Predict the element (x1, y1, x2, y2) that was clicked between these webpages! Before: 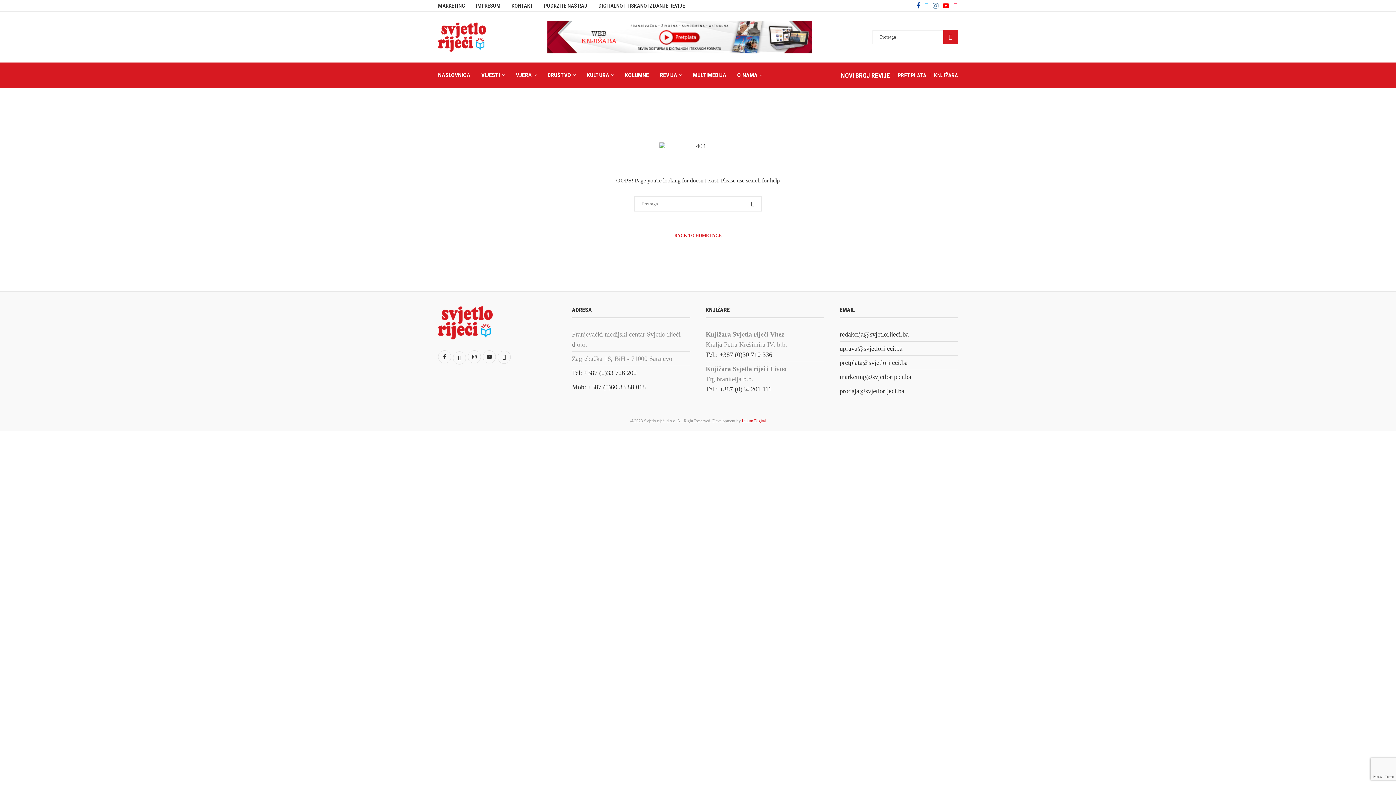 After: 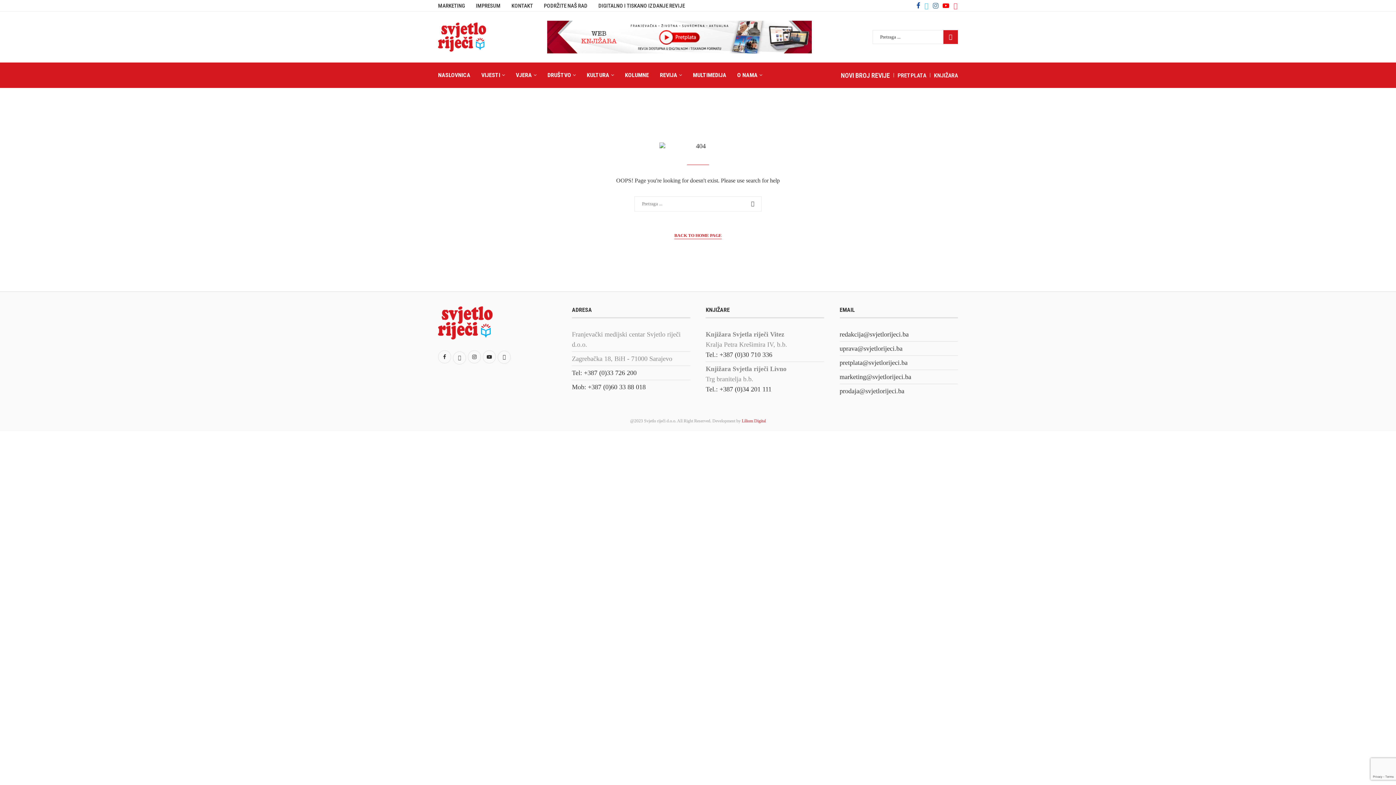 Action: bbox: (924, 2, 929, 9) label: Twitter